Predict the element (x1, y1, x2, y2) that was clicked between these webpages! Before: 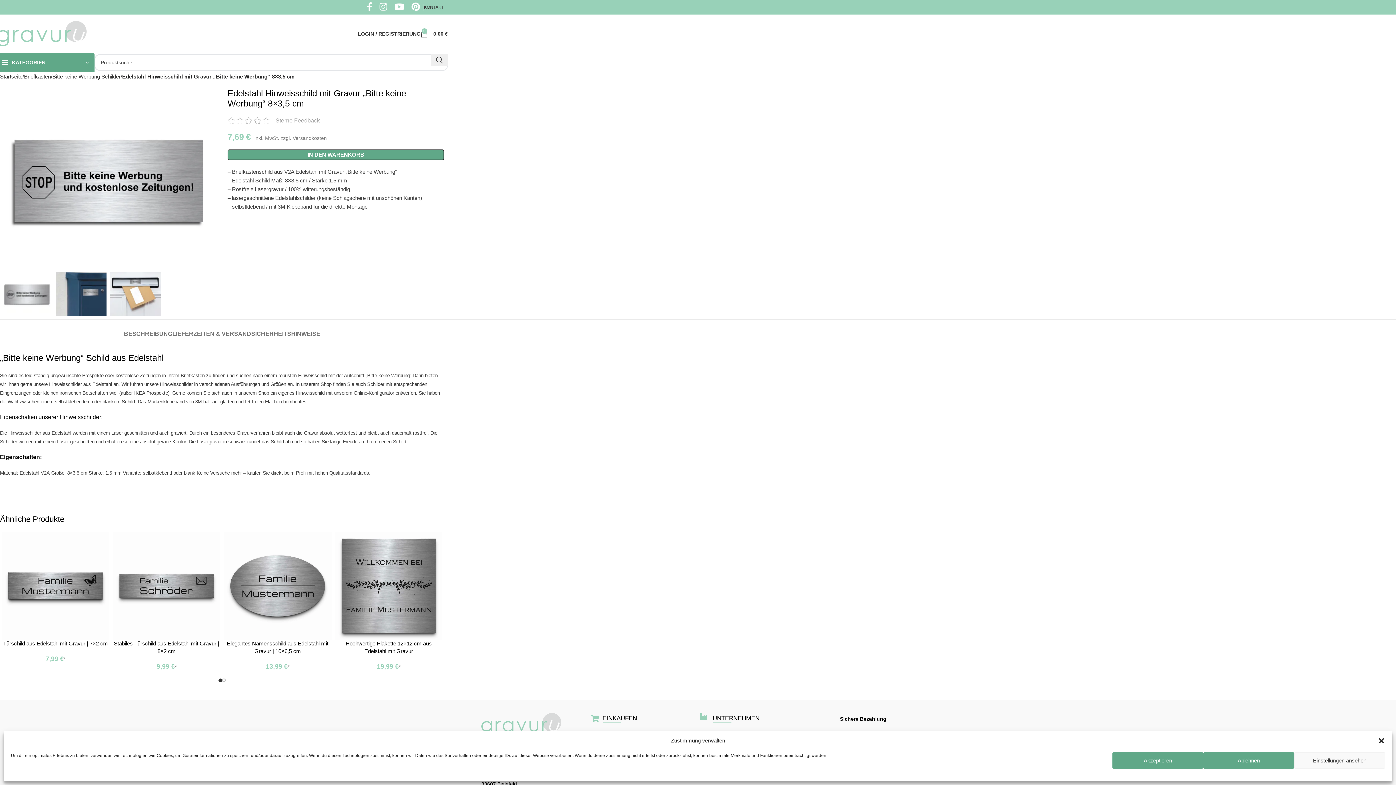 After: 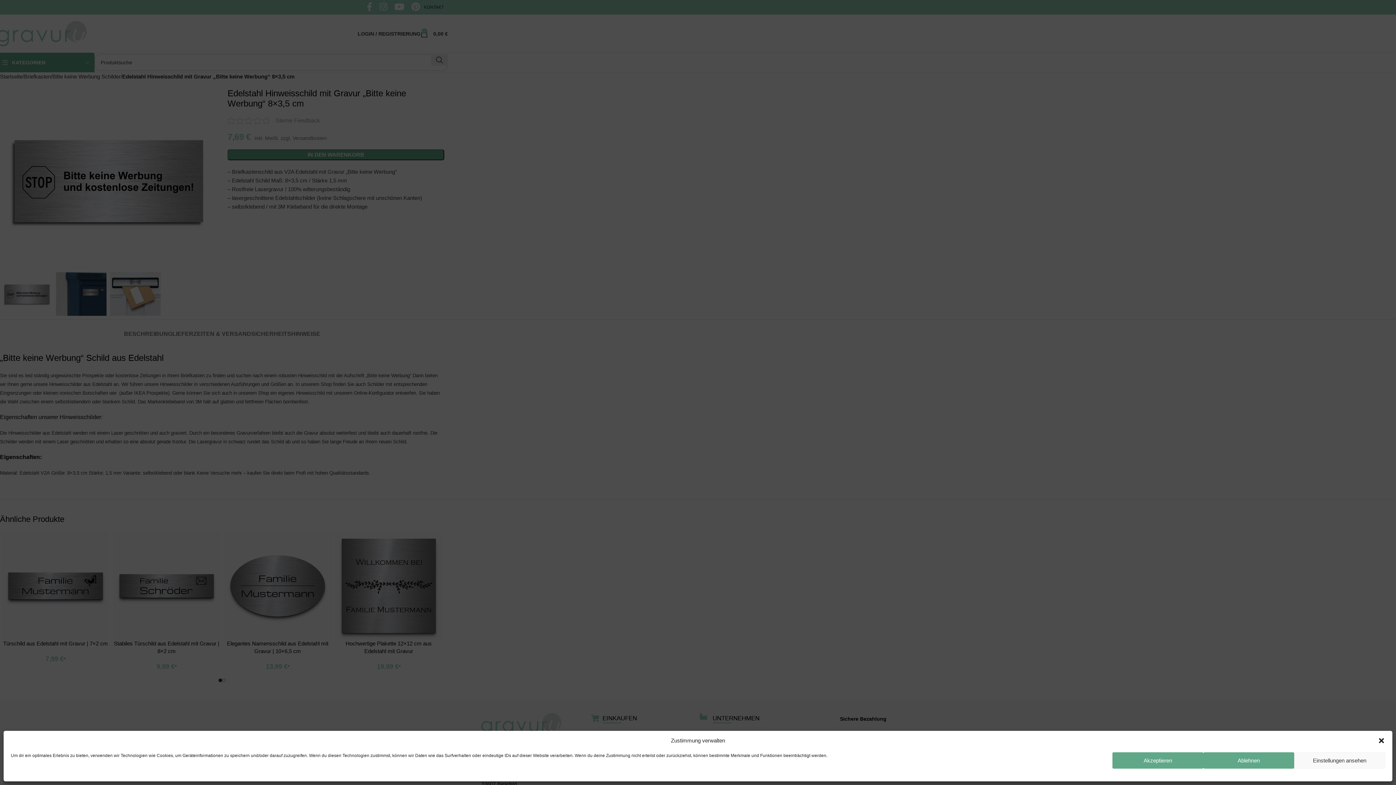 Action: bbox: (357, 26, 420, 40) label: LOGIN / REGISTRIERUNG